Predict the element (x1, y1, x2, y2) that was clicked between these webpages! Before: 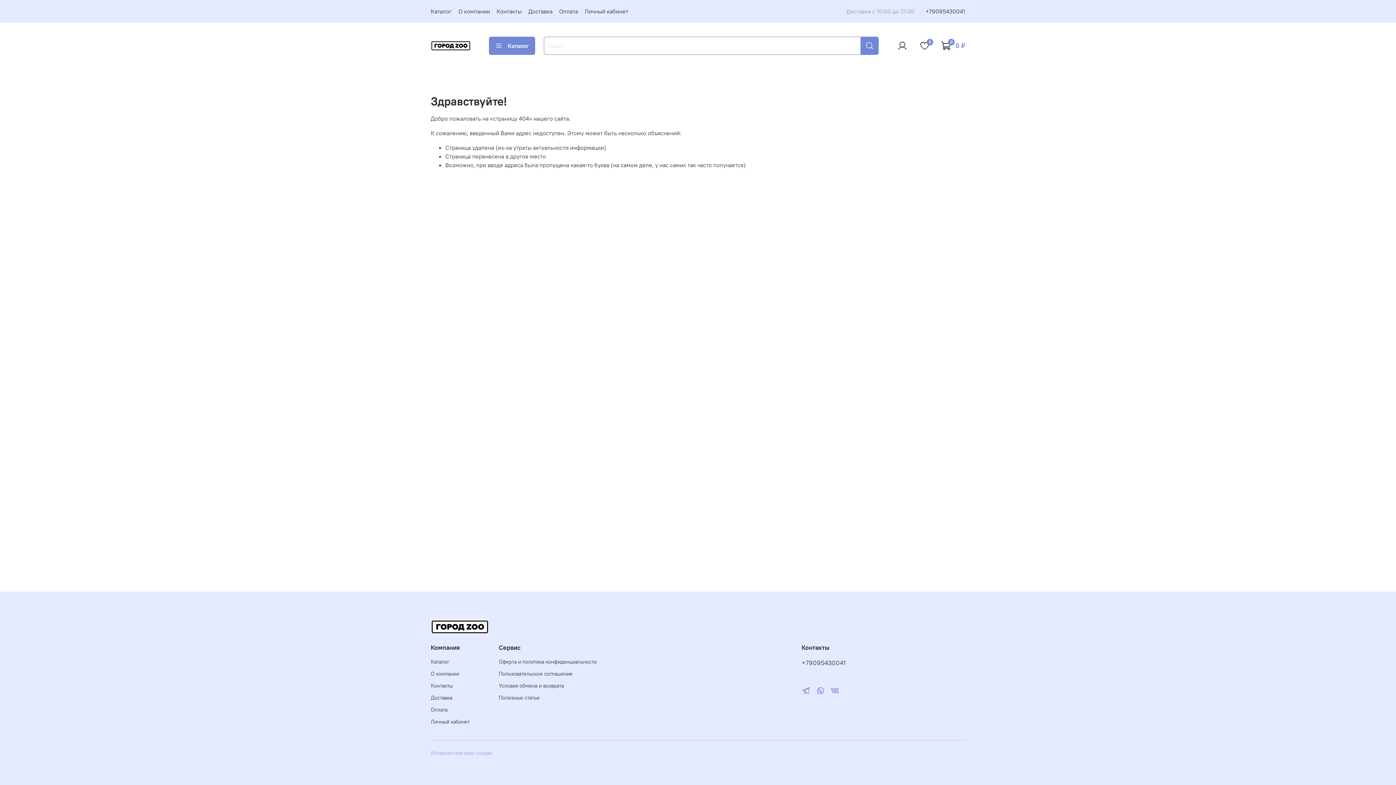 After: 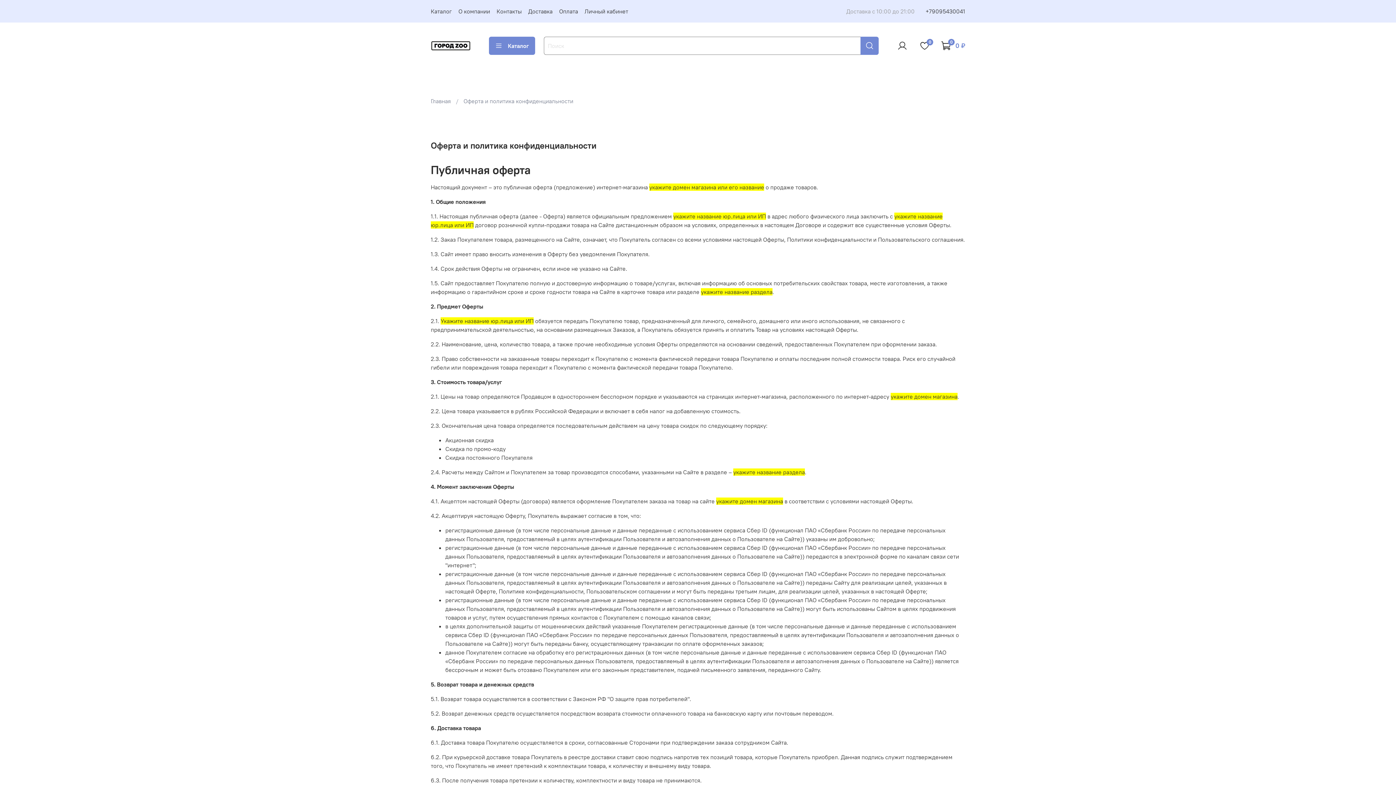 Action: label: Оферта и политика конфиденциальности bbox: (498, 658, 596, 666)